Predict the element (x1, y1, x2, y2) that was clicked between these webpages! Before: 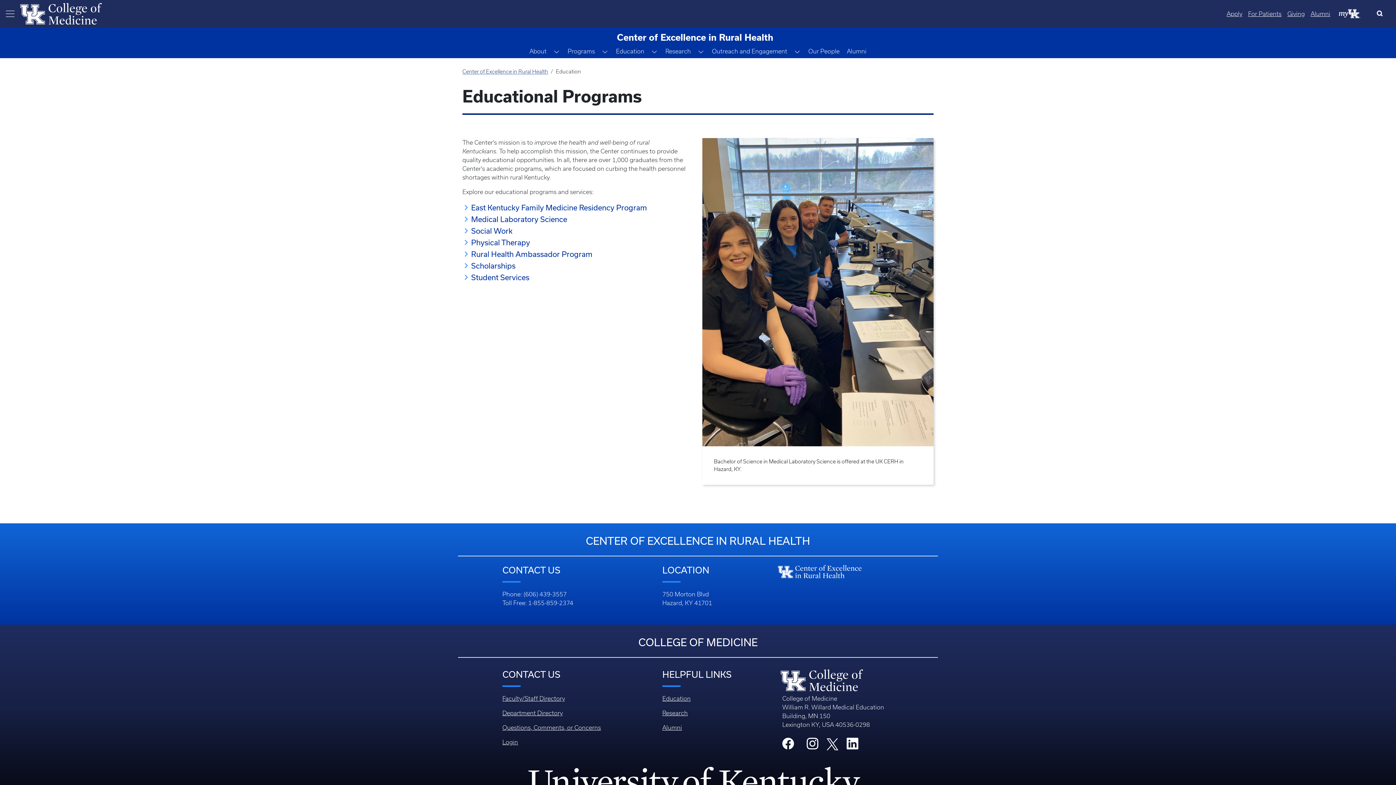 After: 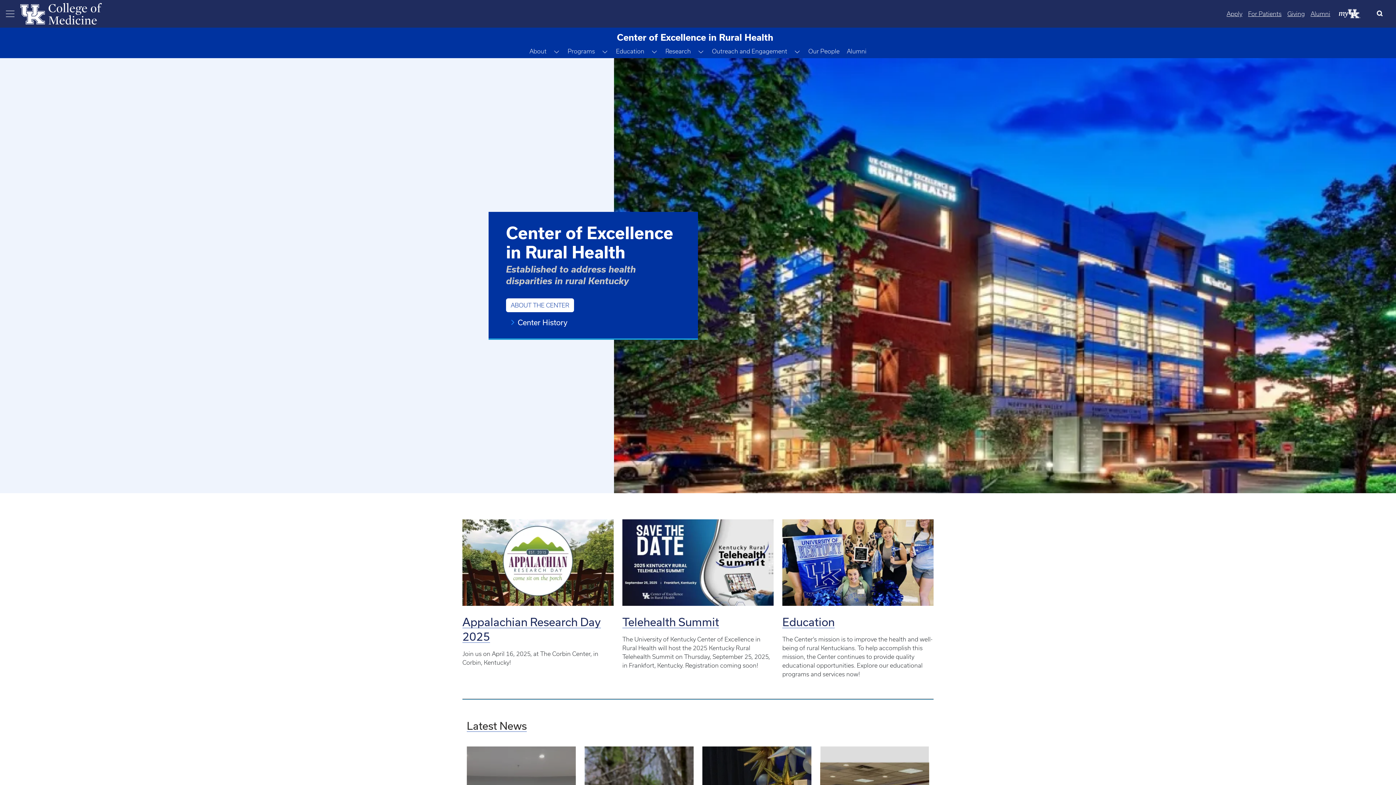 Action: bbox: (462, 68, 548, 74) label: Center of Excellence in Rural Health